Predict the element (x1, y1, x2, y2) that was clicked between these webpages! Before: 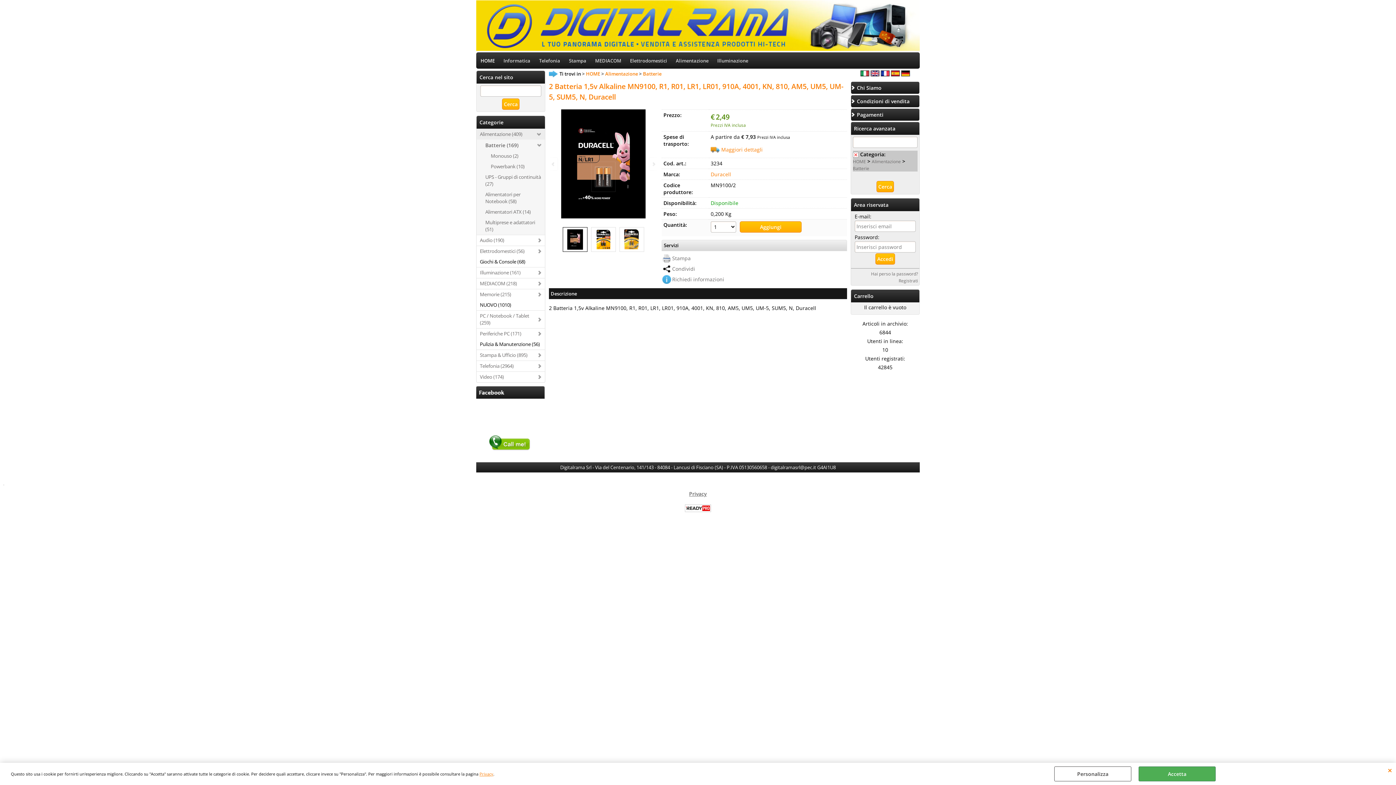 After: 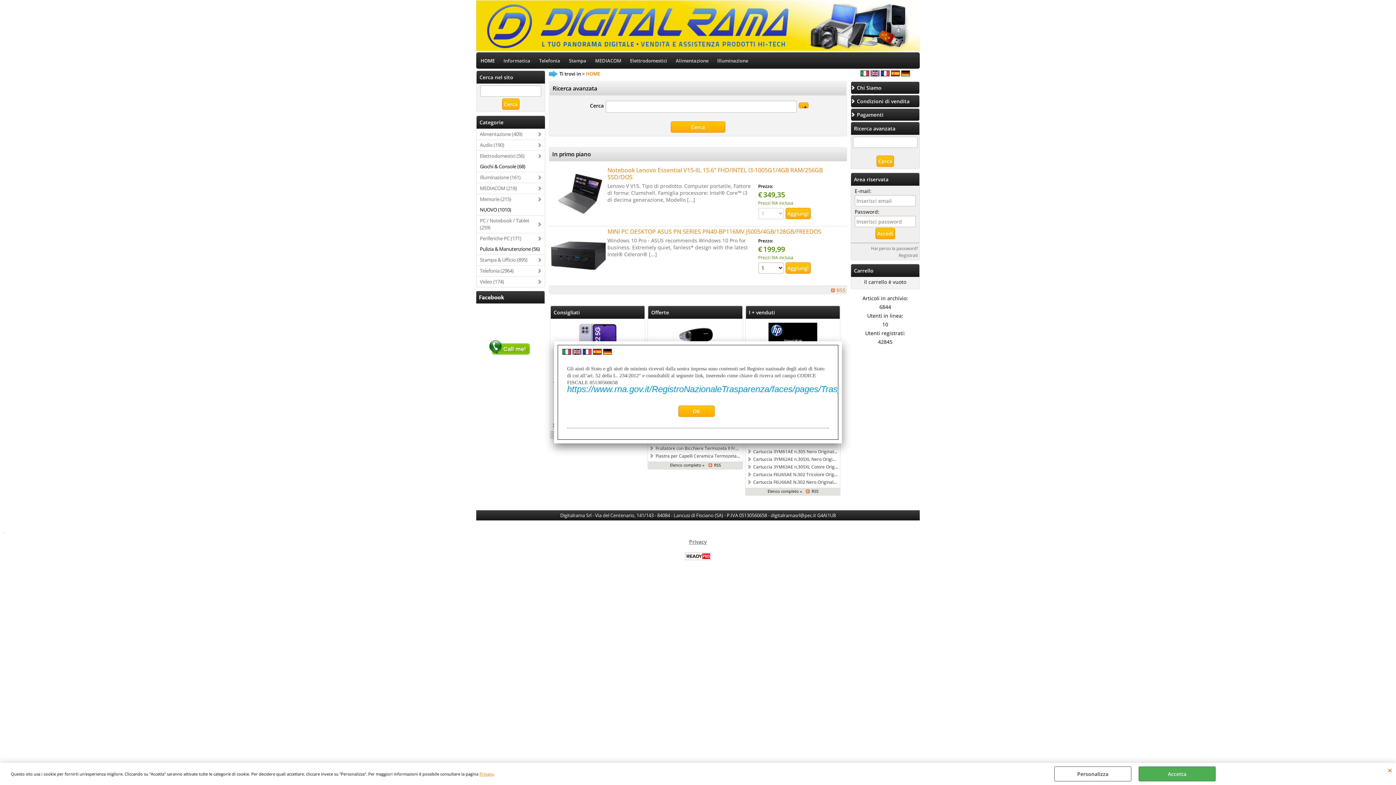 Action: bbox: (476, 45, 920, 52)